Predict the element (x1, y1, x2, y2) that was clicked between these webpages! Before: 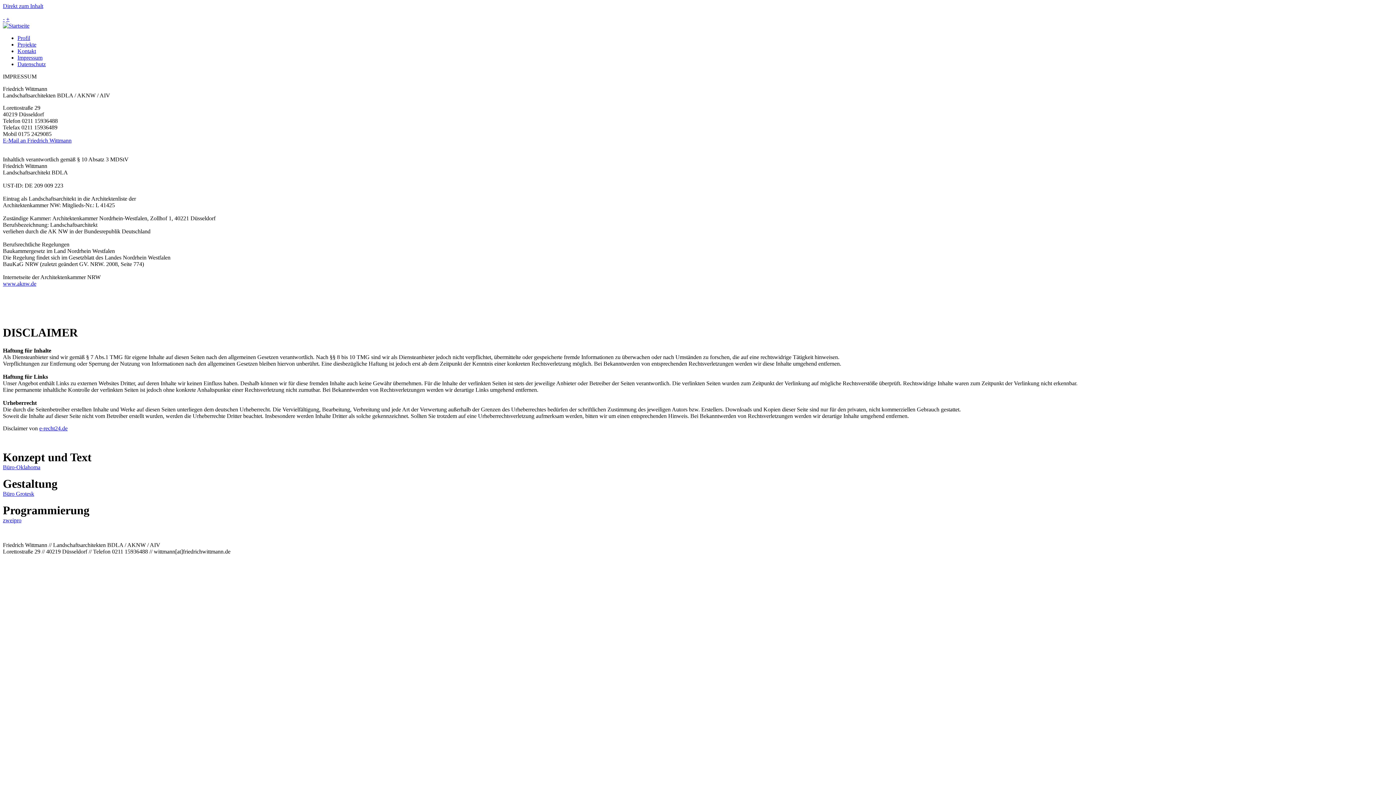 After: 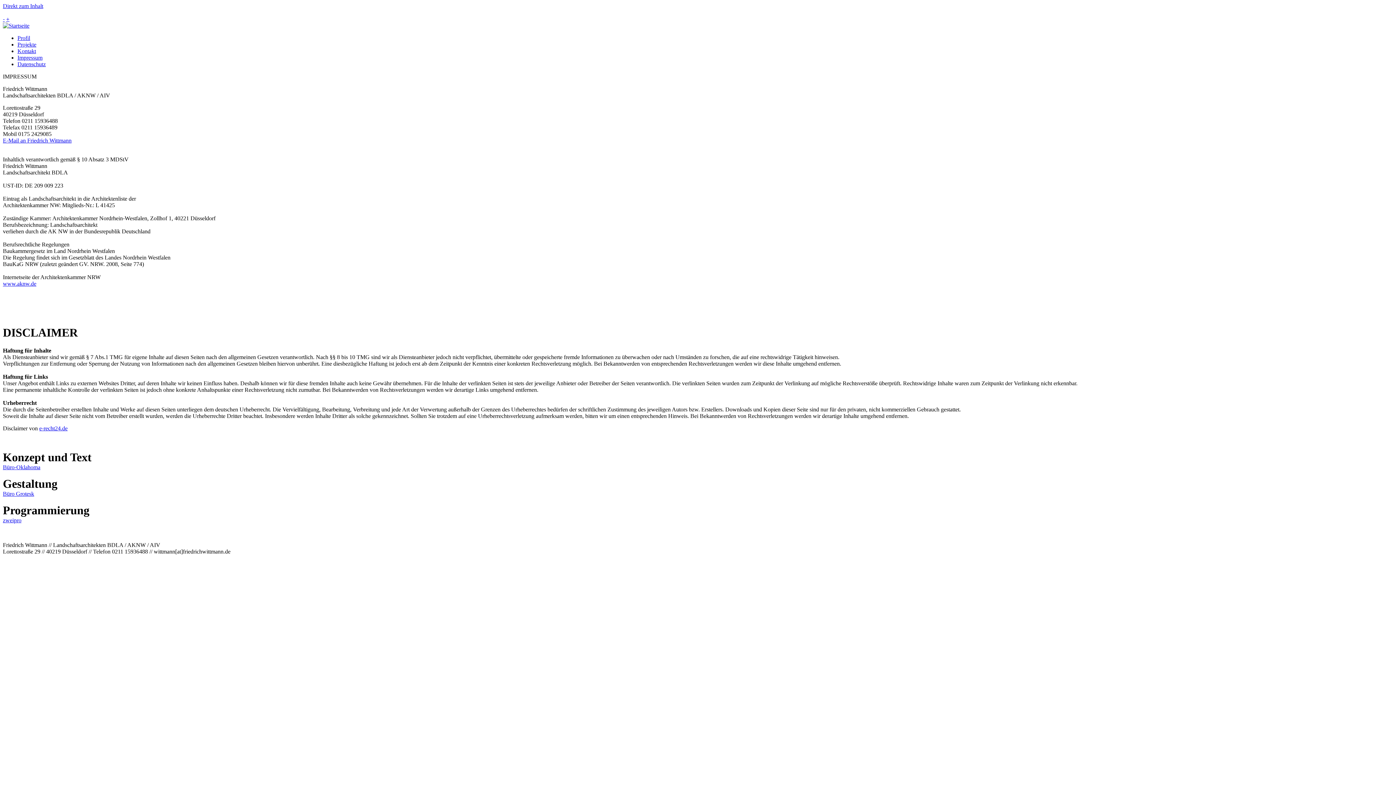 Action: bbox: (39, 425, 67, 431) label: e-recht24.de